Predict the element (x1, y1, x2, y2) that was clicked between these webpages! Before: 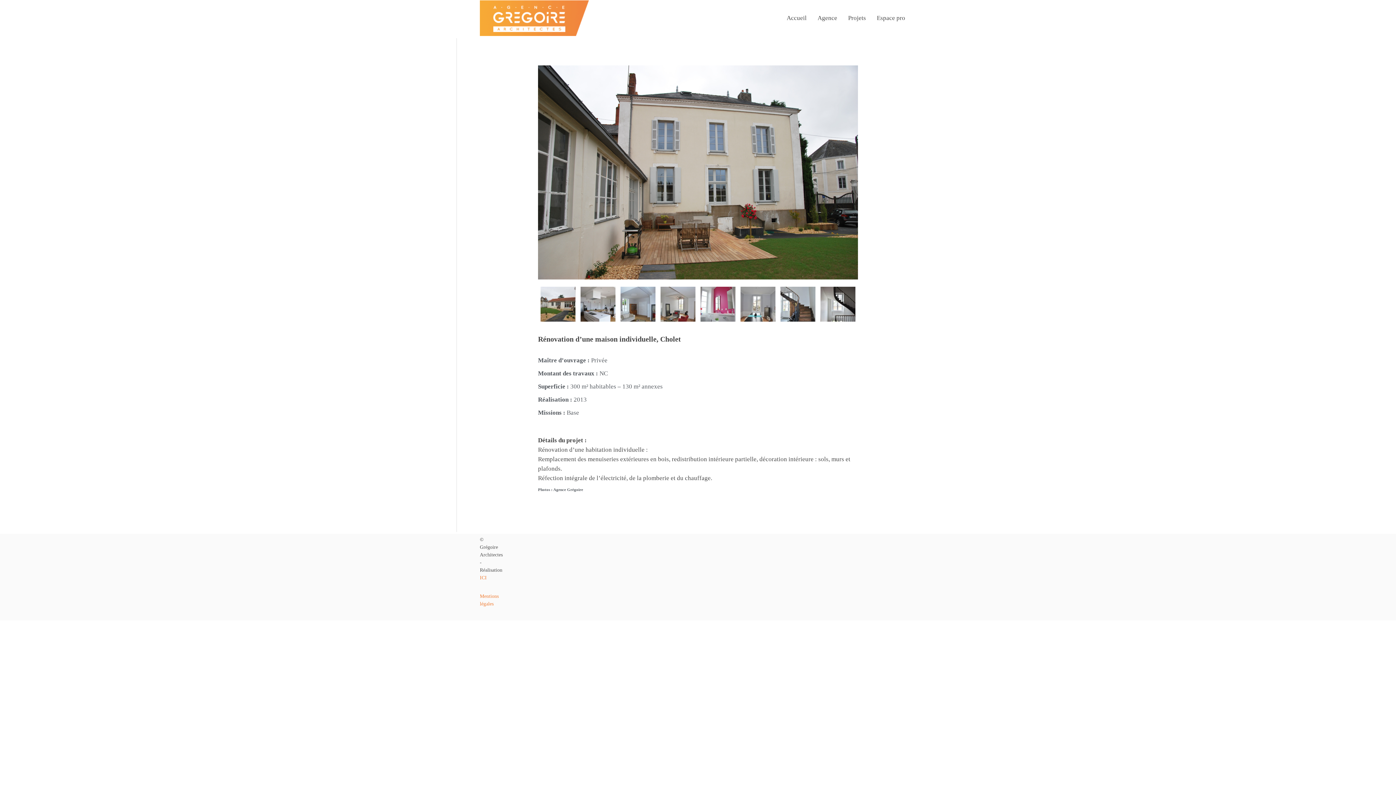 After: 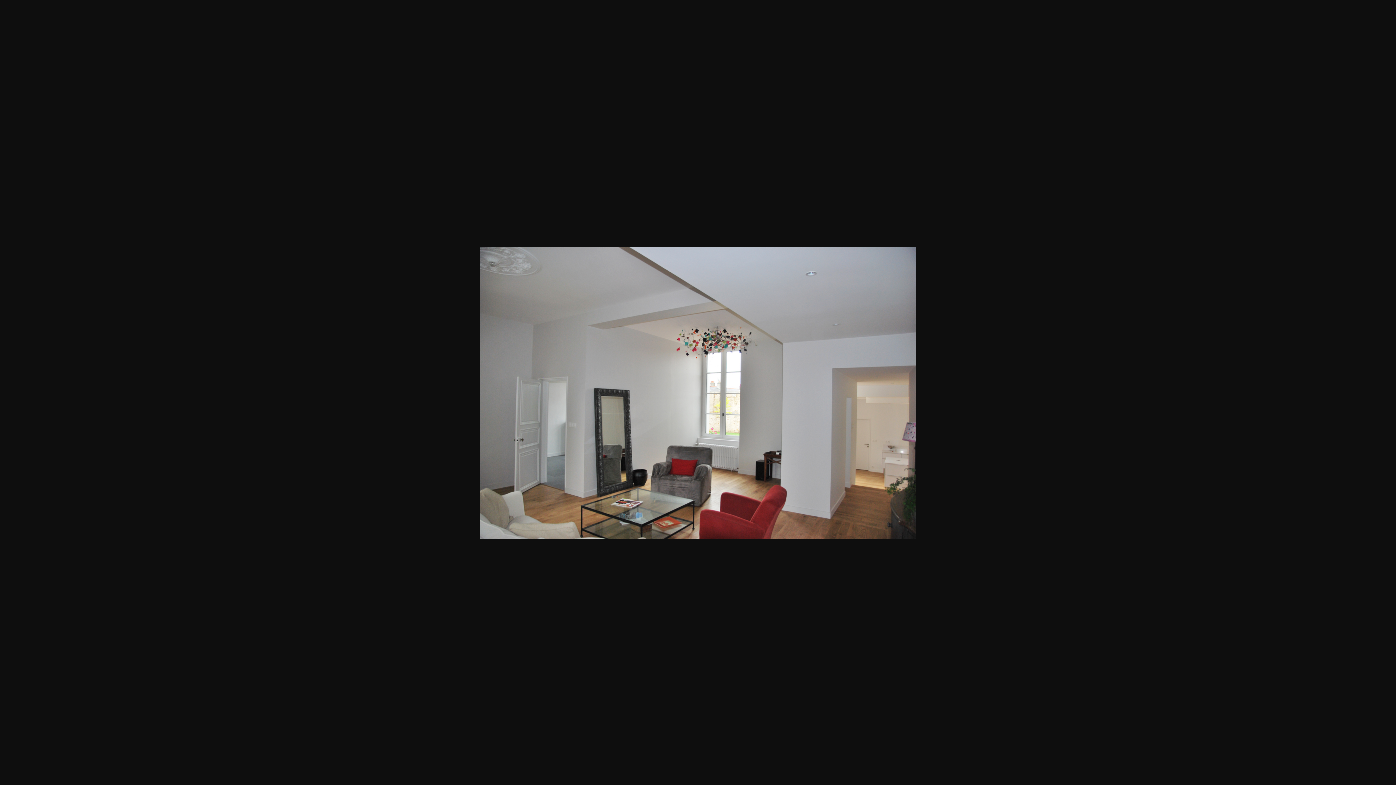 Action: bbox: (658, 286, 698, 321)